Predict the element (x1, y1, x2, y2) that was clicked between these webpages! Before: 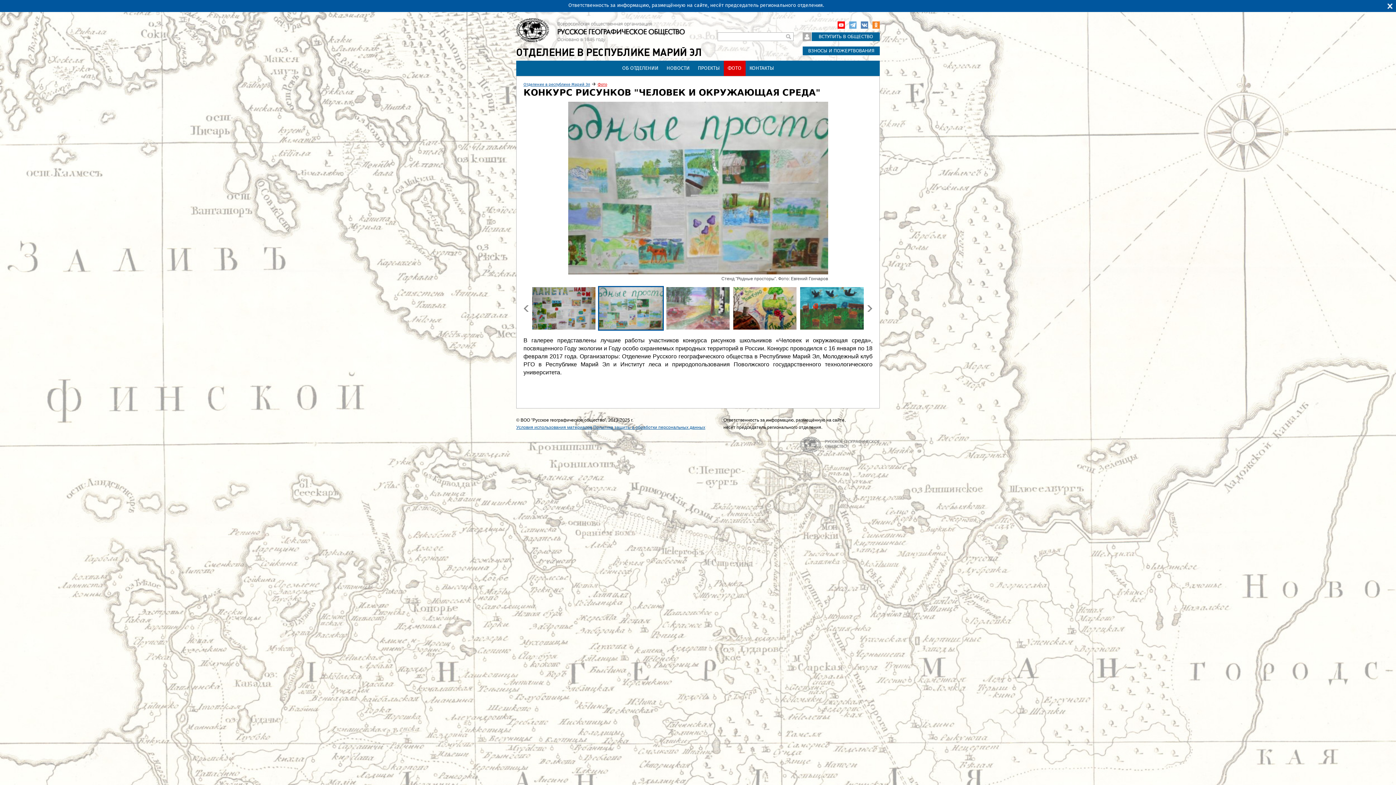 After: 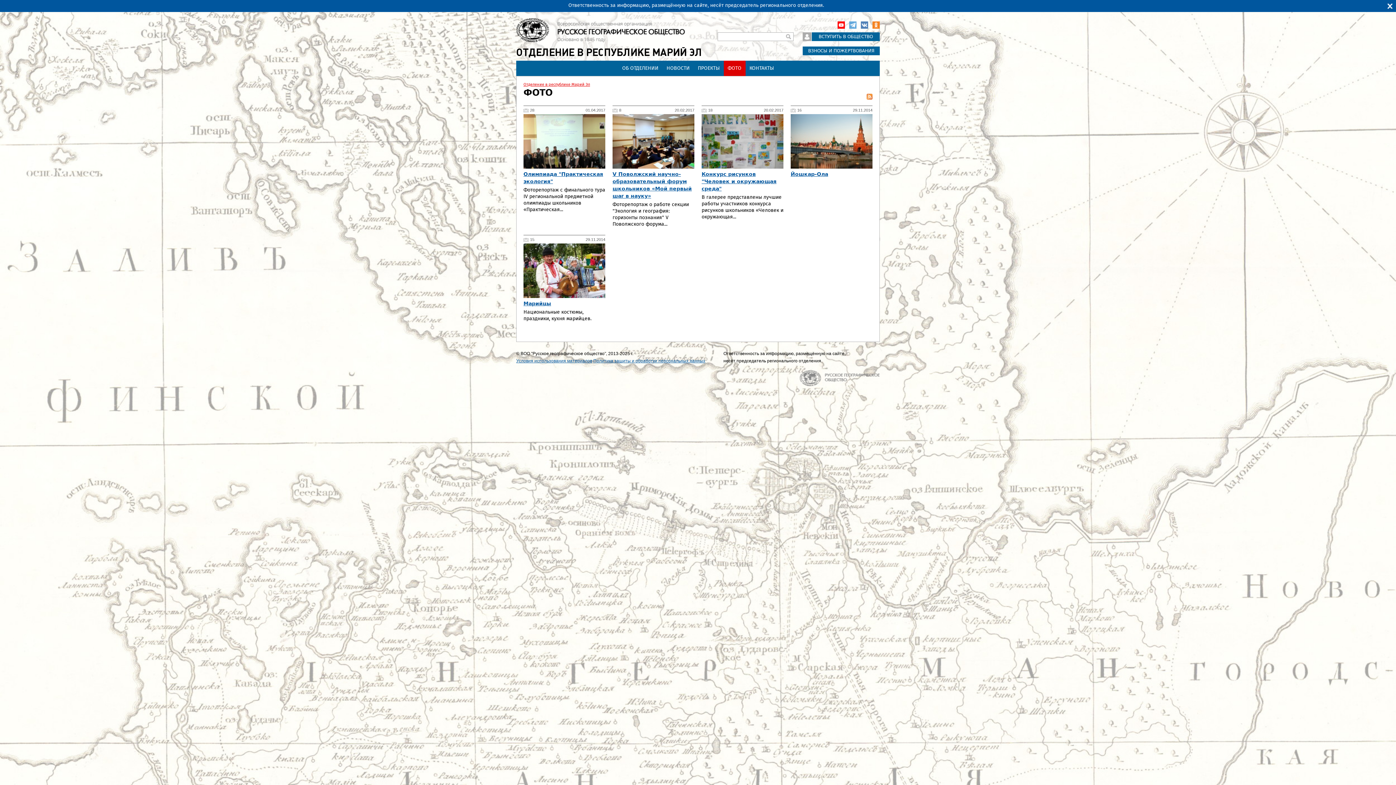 Action: label: ФОТО bbox: (723, 60, 745, 76)